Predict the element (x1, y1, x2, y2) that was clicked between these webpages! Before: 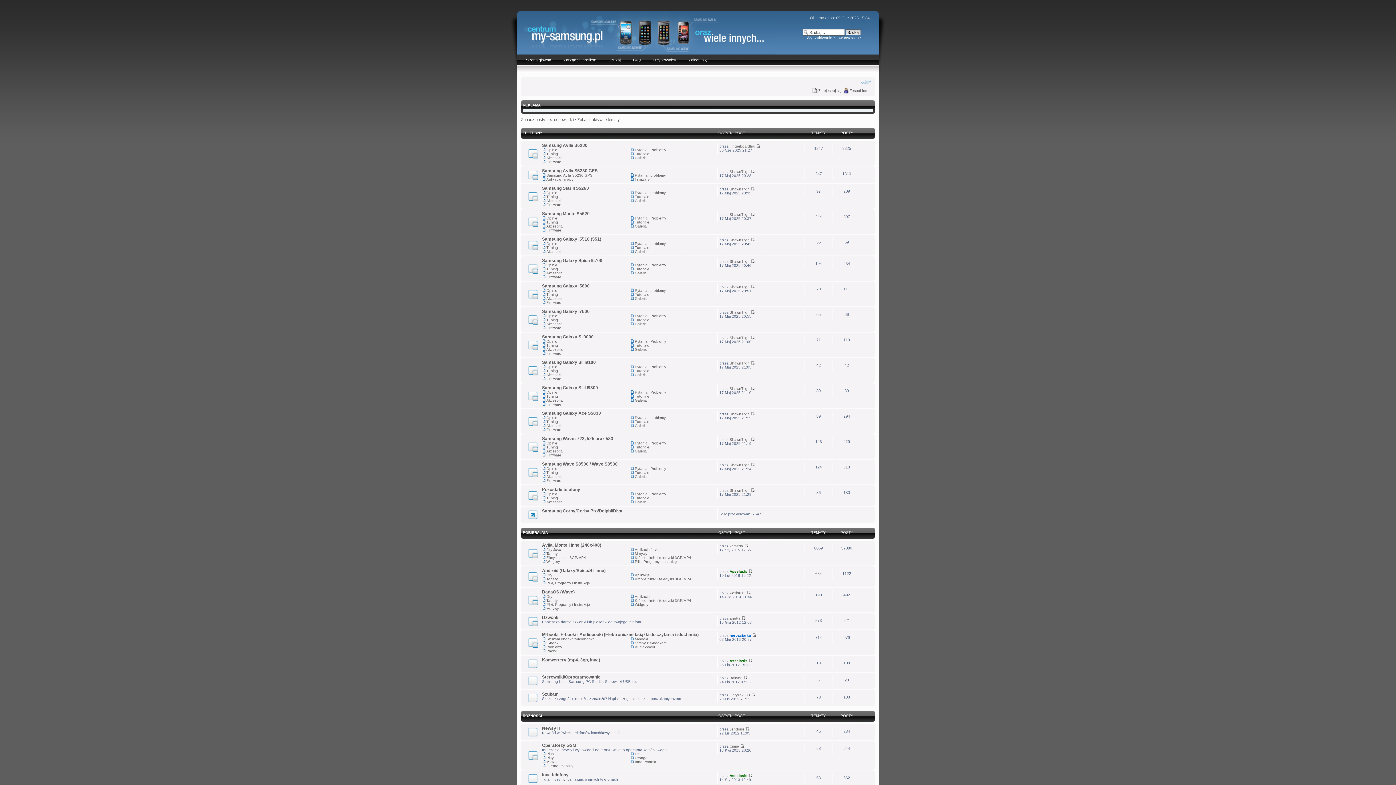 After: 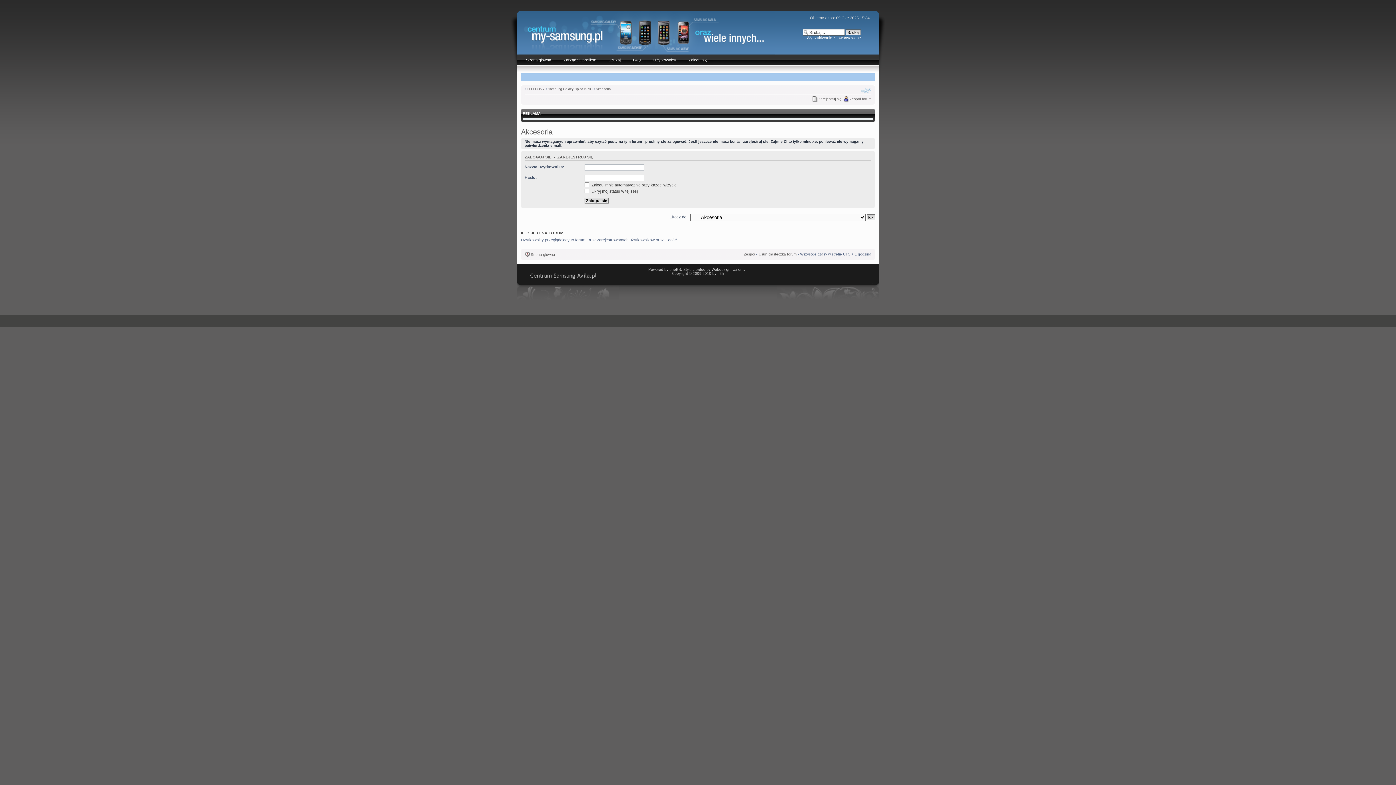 Action: bbox: (542, 271, 562, 275) label: Akcesoria